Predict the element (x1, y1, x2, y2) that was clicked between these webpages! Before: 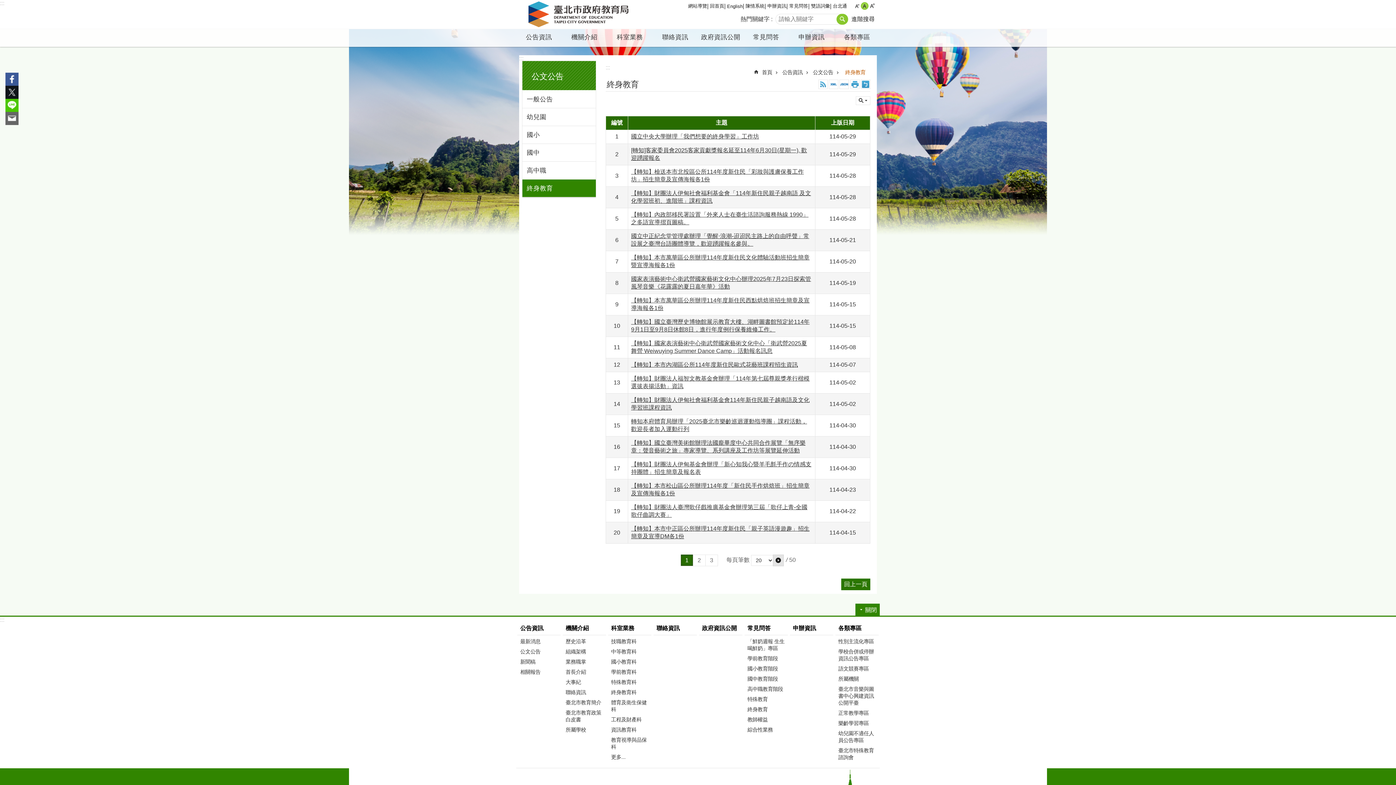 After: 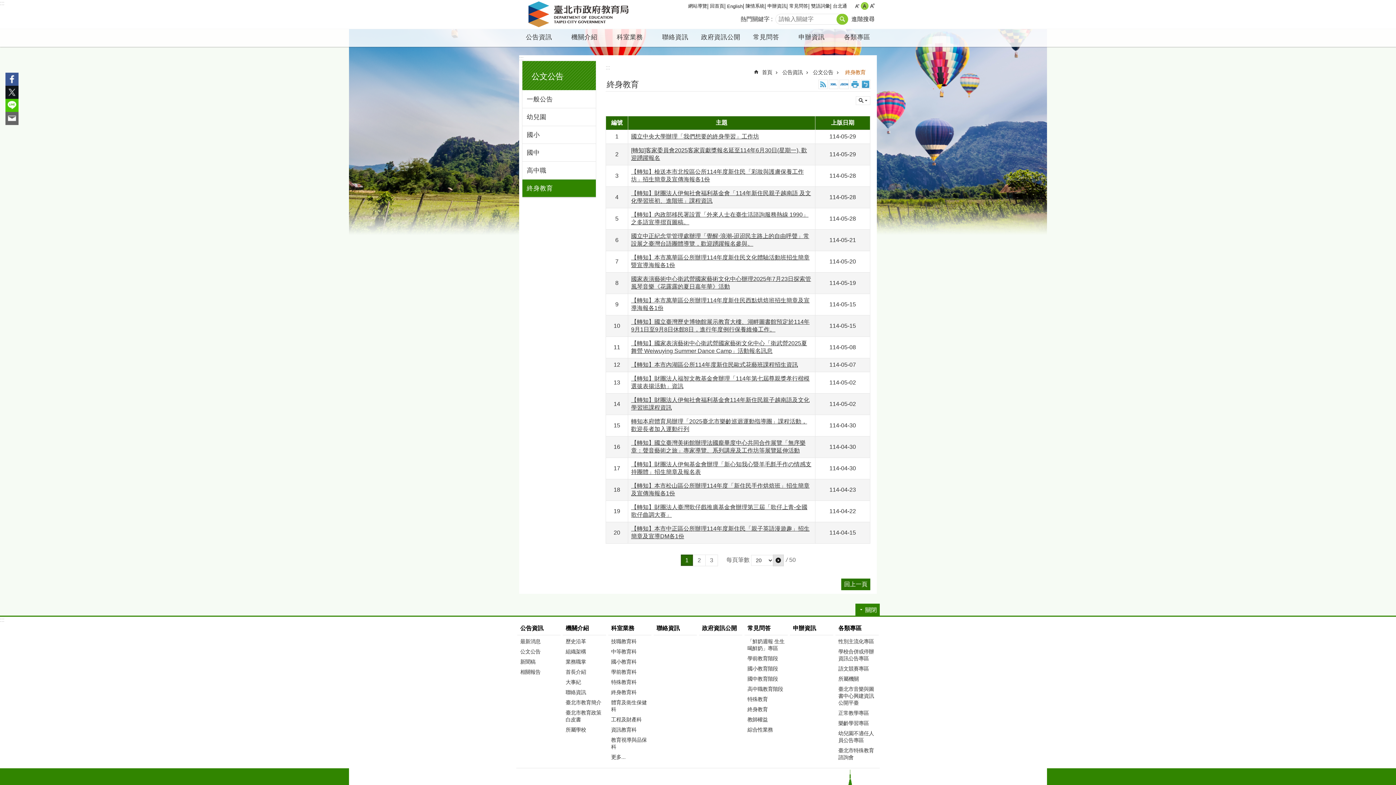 Action: label: 執行 bbox: (773, 554, 784, 566)